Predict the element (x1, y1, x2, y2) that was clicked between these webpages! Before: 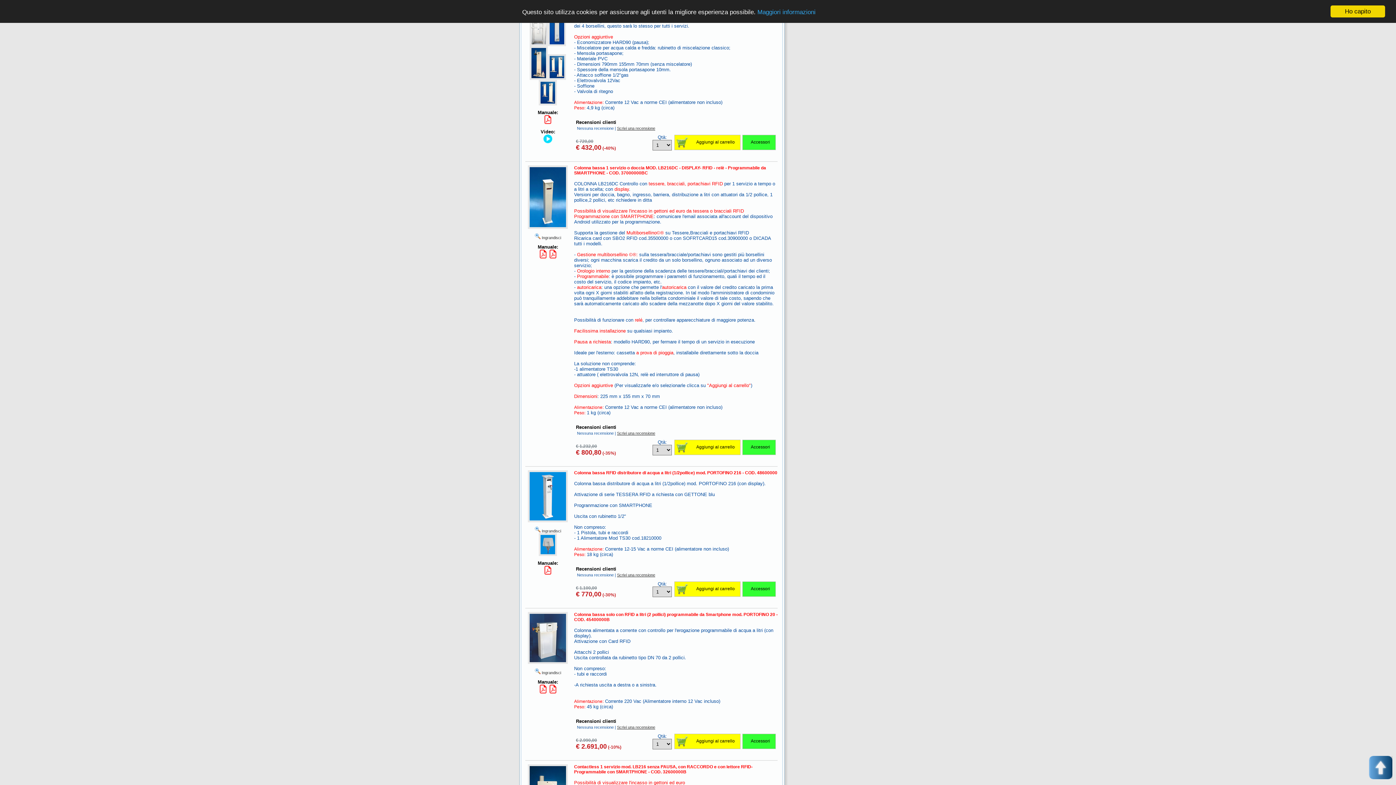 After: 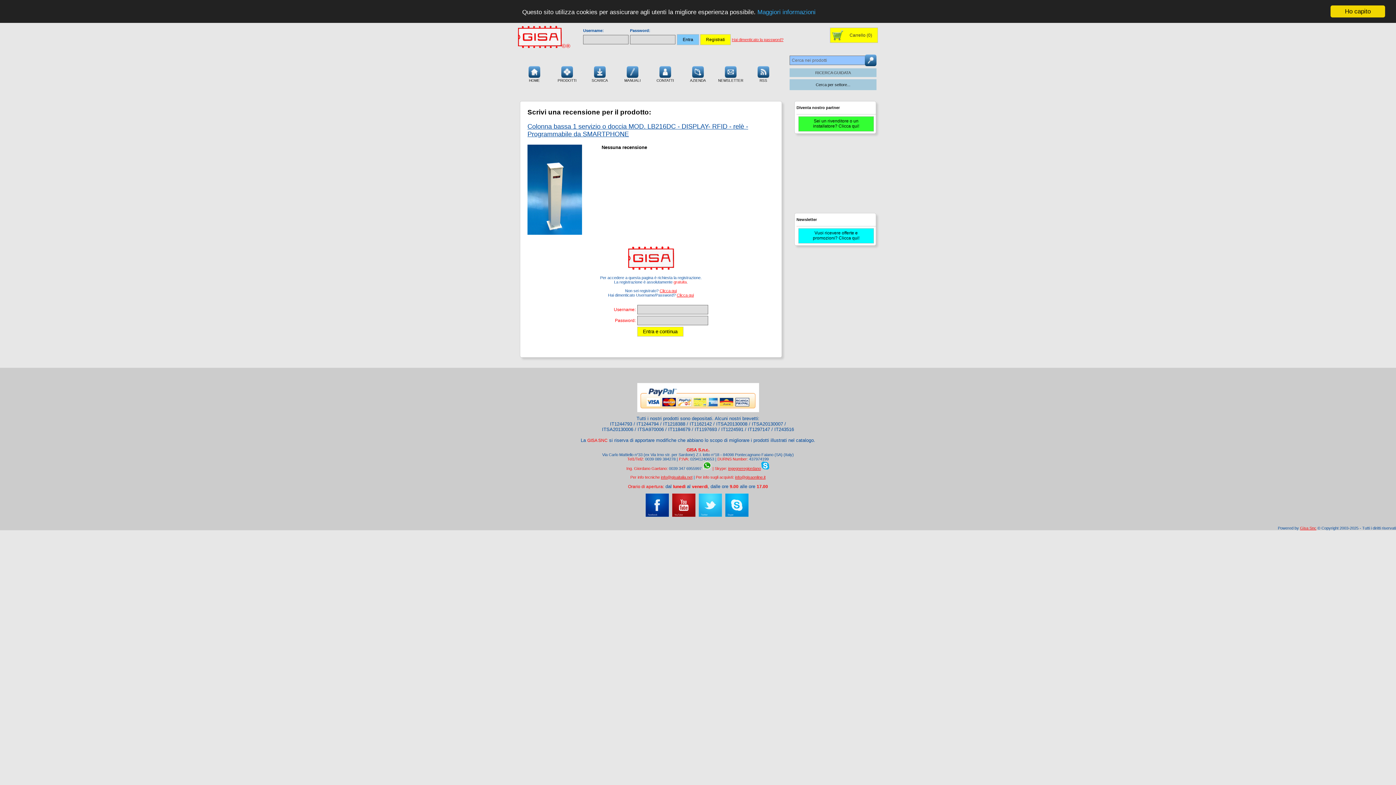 Action: bbox: (617, 431, 655, 435) label: Scrivi una recensione